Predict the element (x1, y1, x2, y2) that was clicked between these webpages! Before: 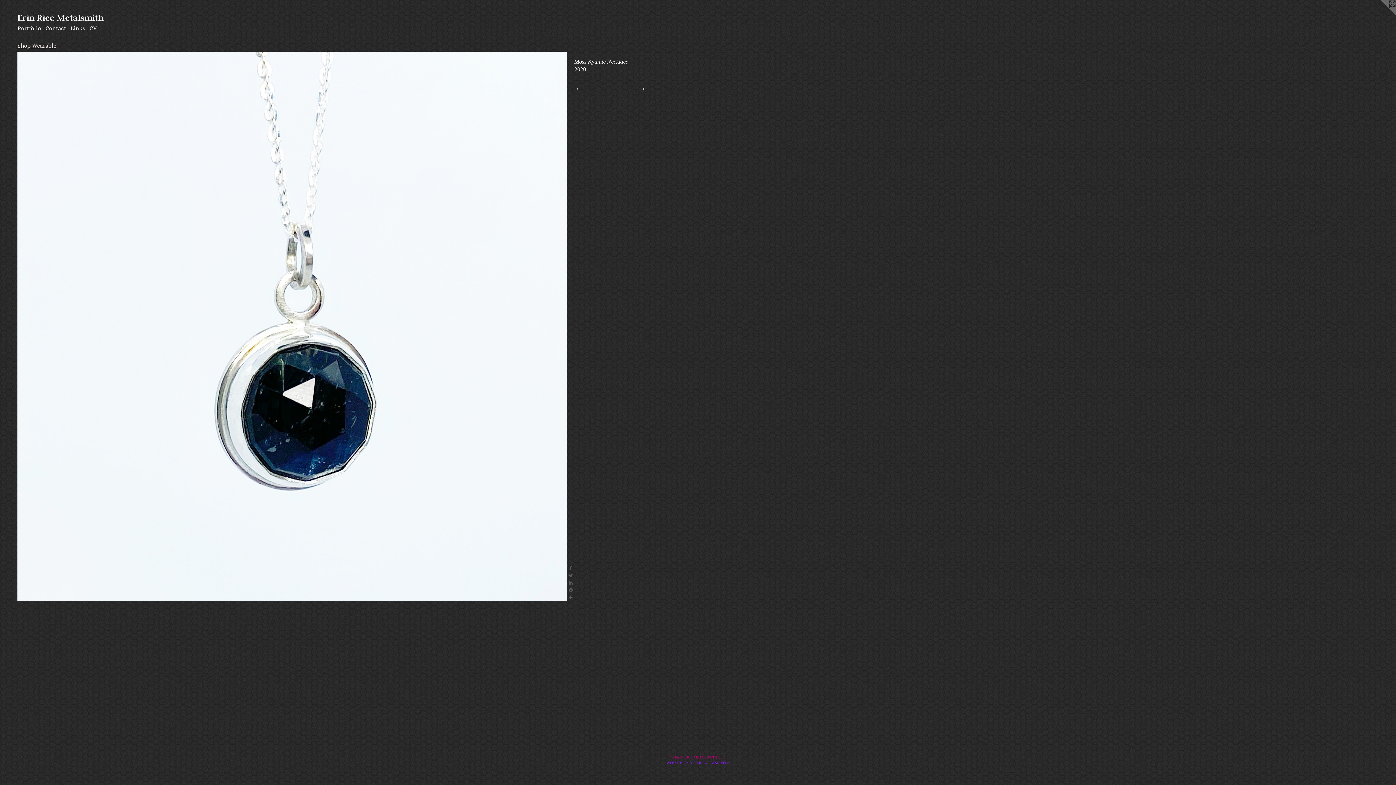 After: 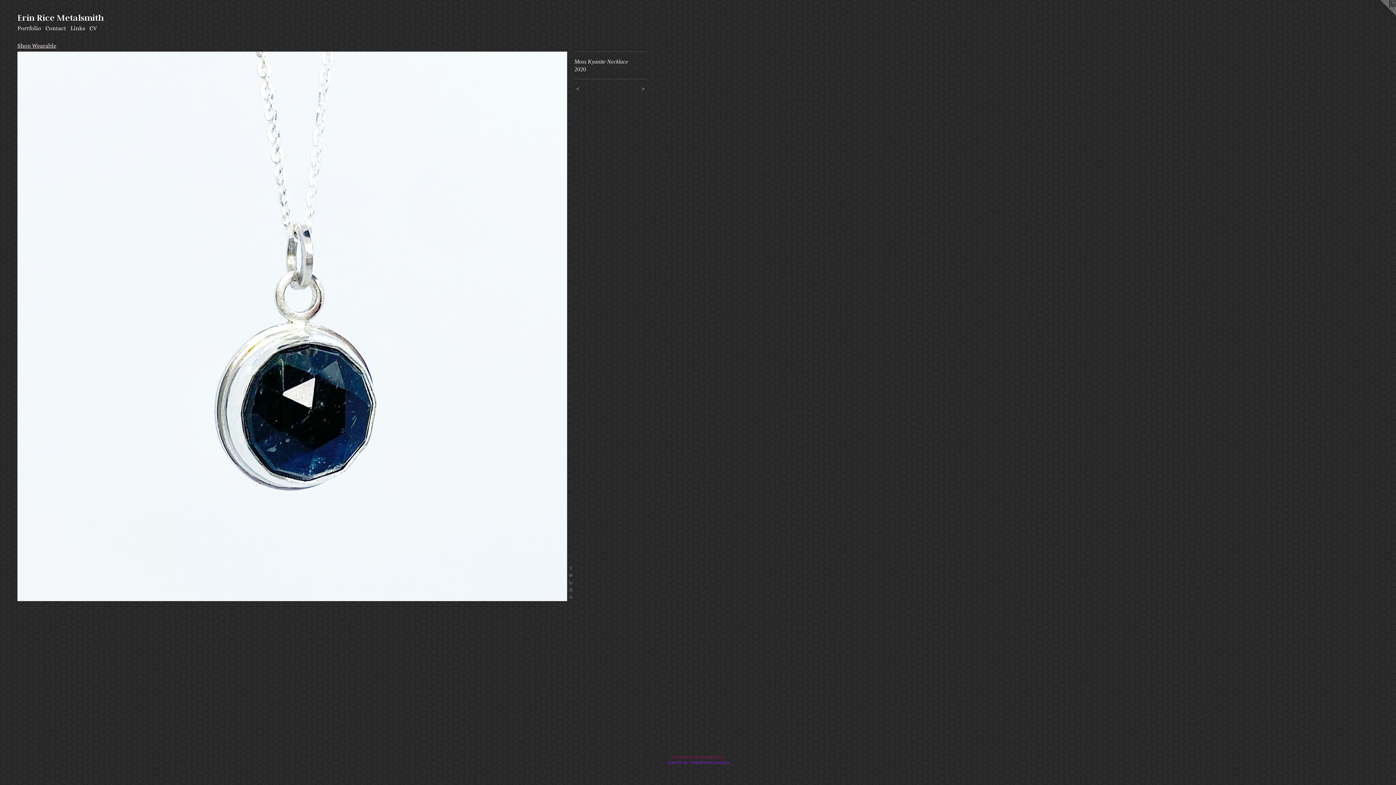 Action: bbox: (1367, 0, 1396, 29)